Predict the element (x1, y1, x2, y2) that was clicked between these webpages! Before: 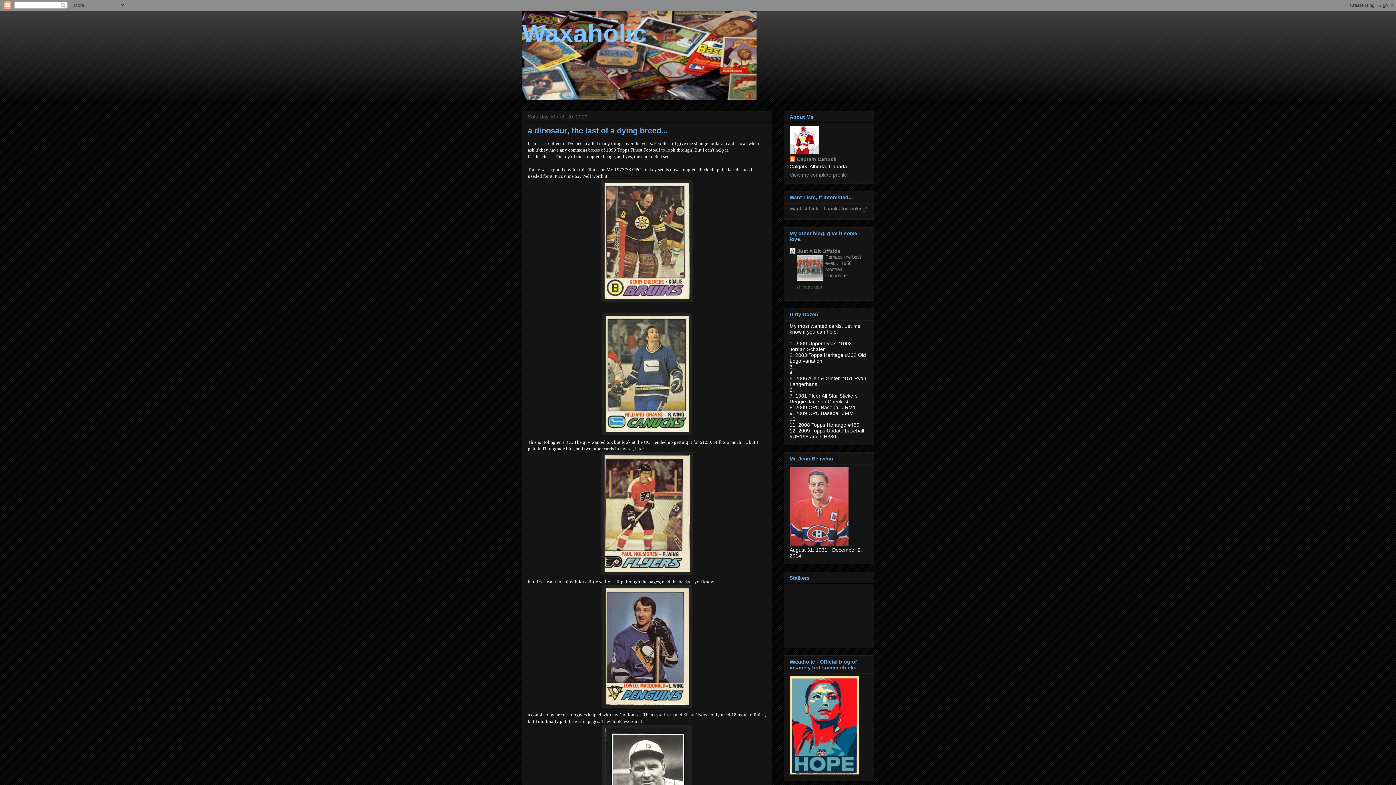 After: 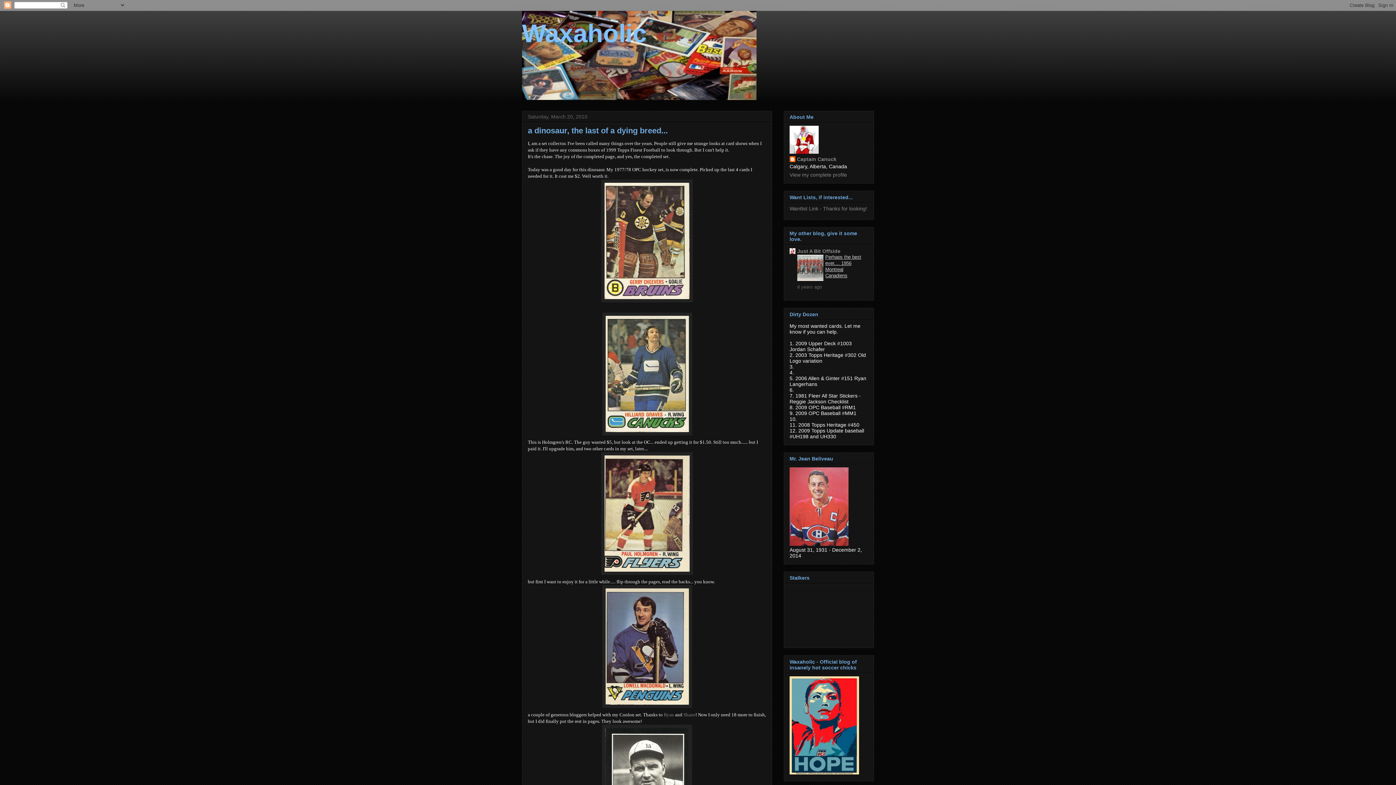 Action: label: Perhaps the best ever.... 1956 Montreal Canadiens bbox: (825, 254, 861, 278)